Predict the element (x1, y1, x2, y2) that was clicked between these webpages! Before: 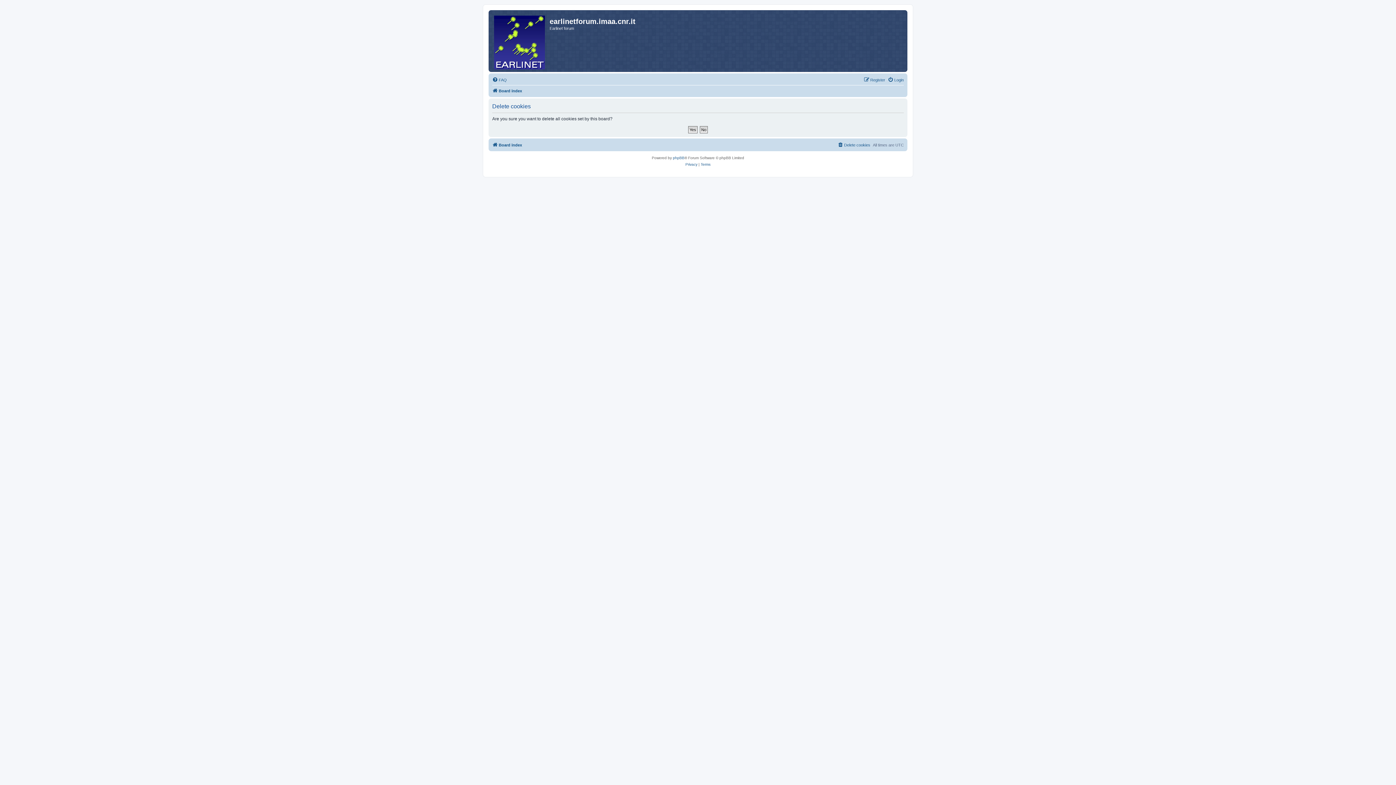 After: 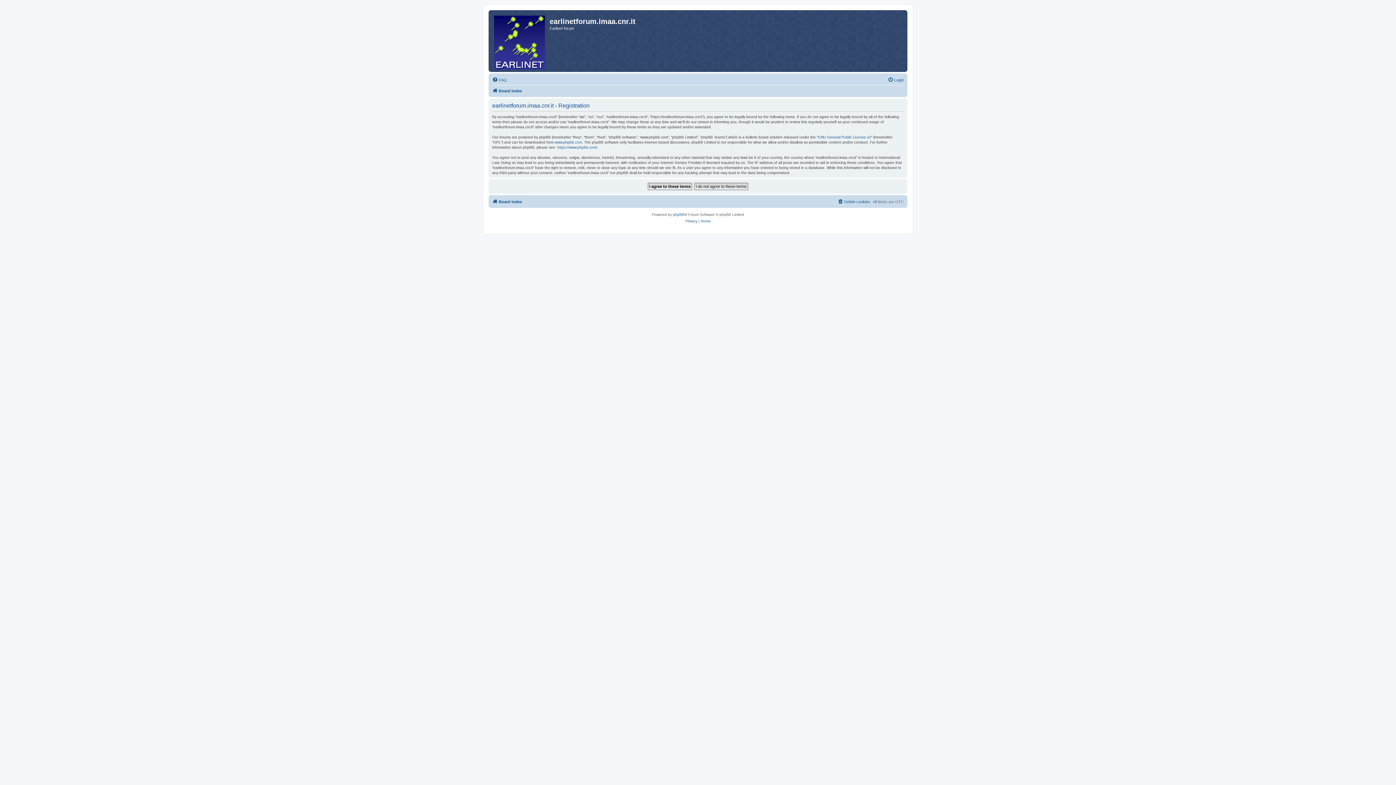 Action: bbox: (864, 75, 885, 84) label: Register